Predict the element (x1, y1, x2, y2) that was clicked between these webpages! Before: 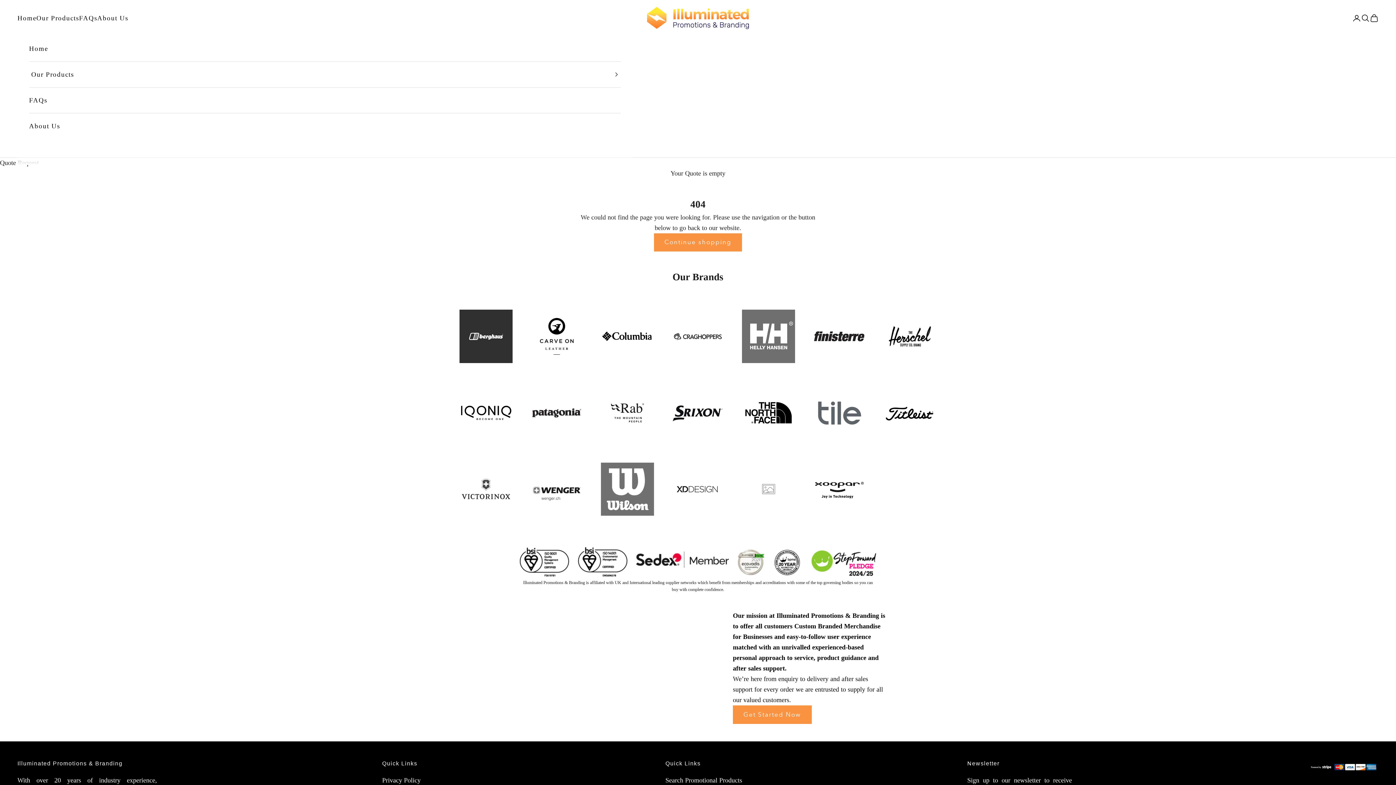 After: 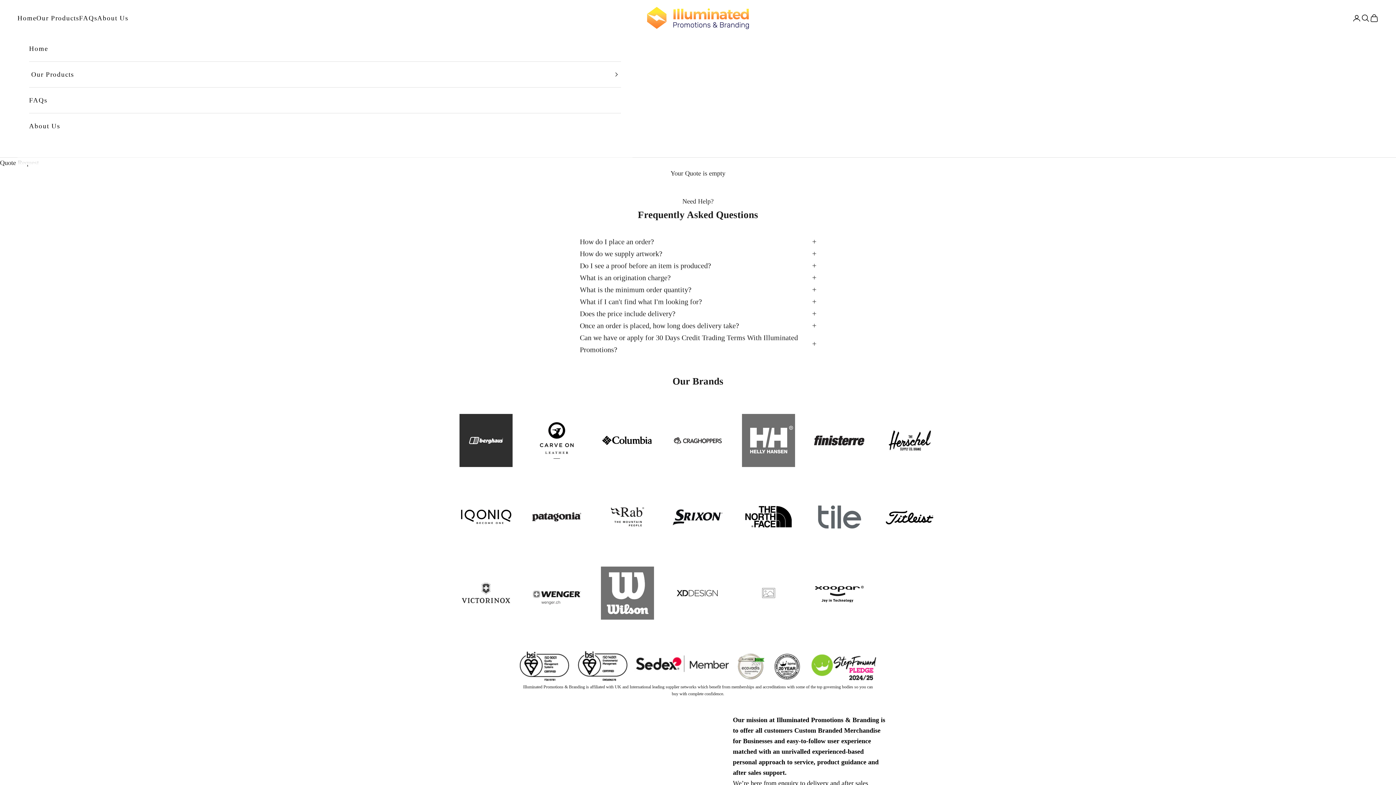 Action: label: FAQs bbox: (29, 87, 621, 113)